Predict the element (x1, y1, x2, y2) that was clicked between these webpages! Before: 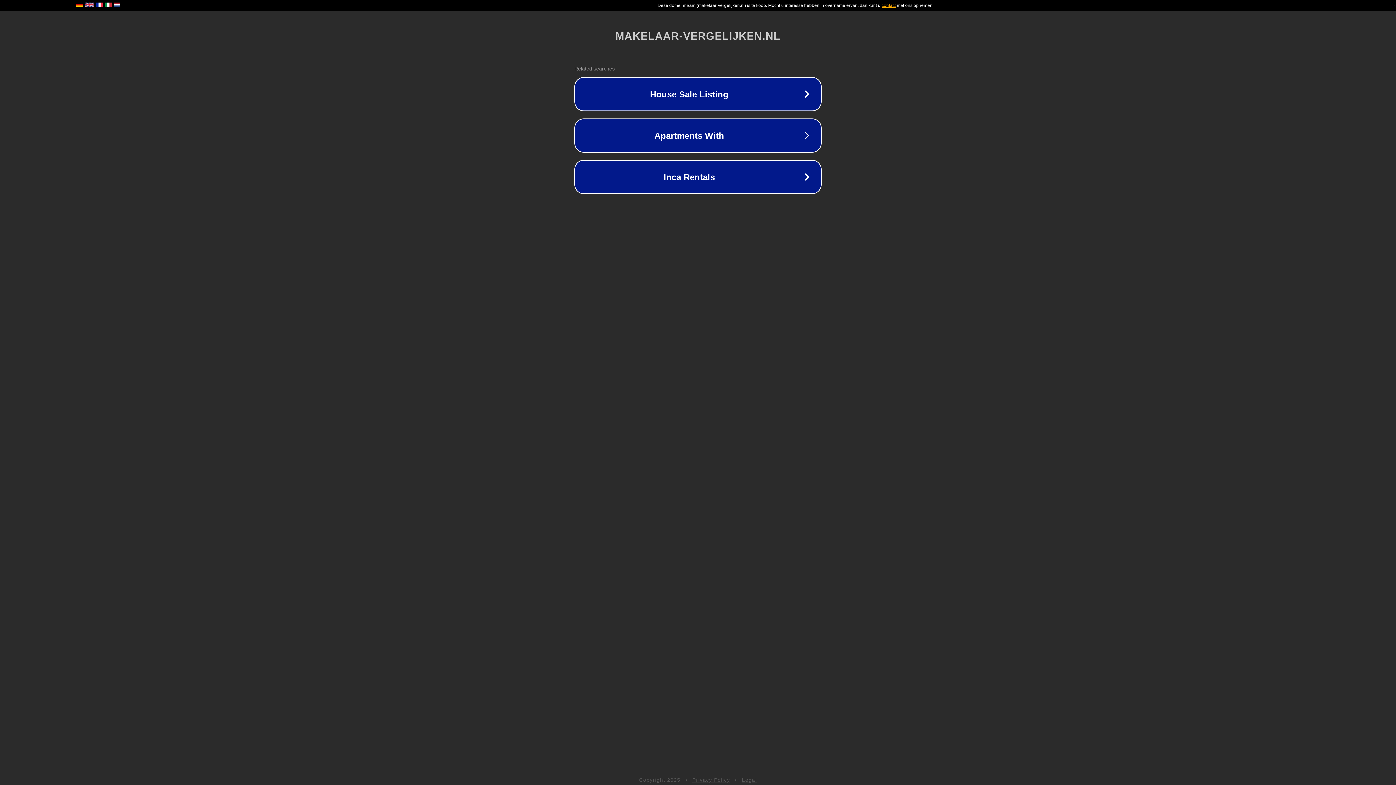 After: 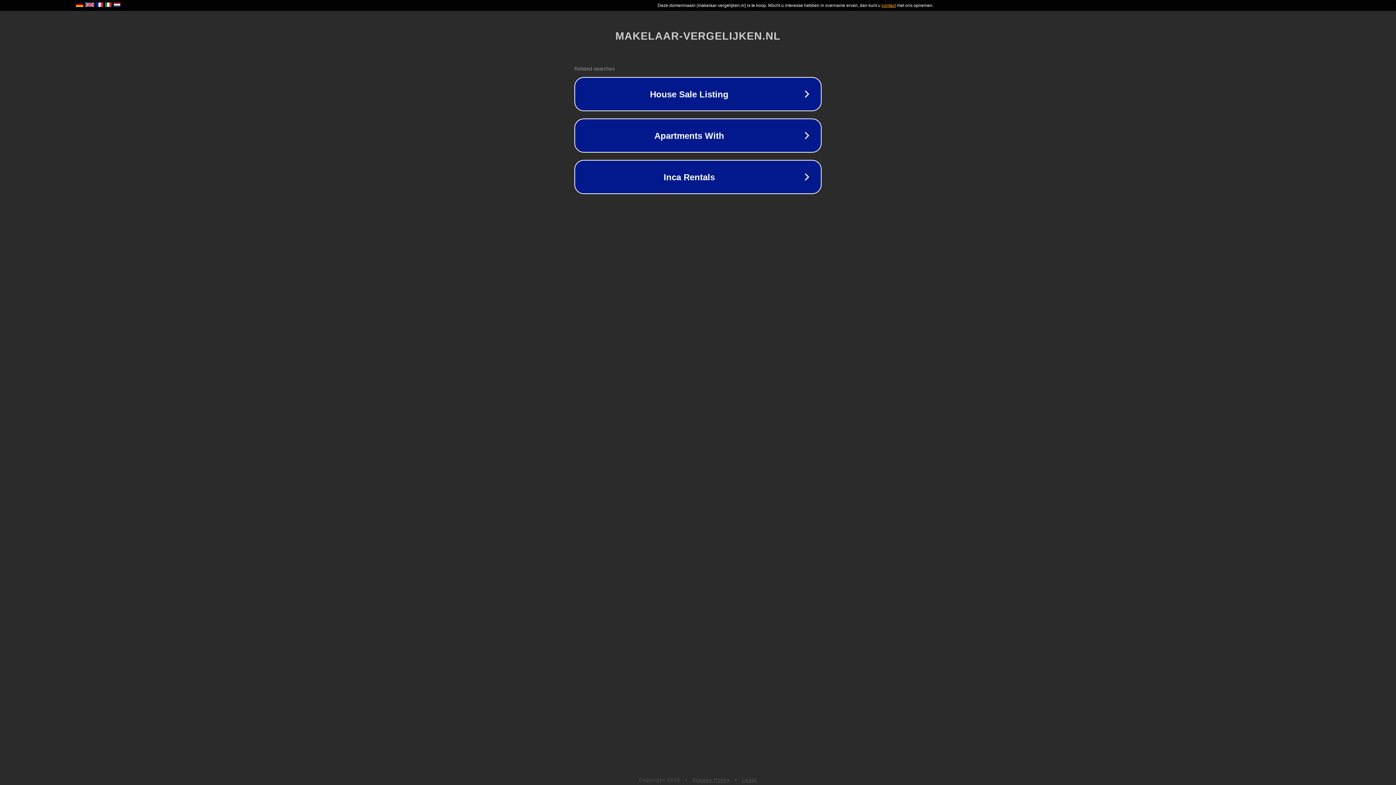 Action: label: Legal bbox: (742, 777, 757, 783)